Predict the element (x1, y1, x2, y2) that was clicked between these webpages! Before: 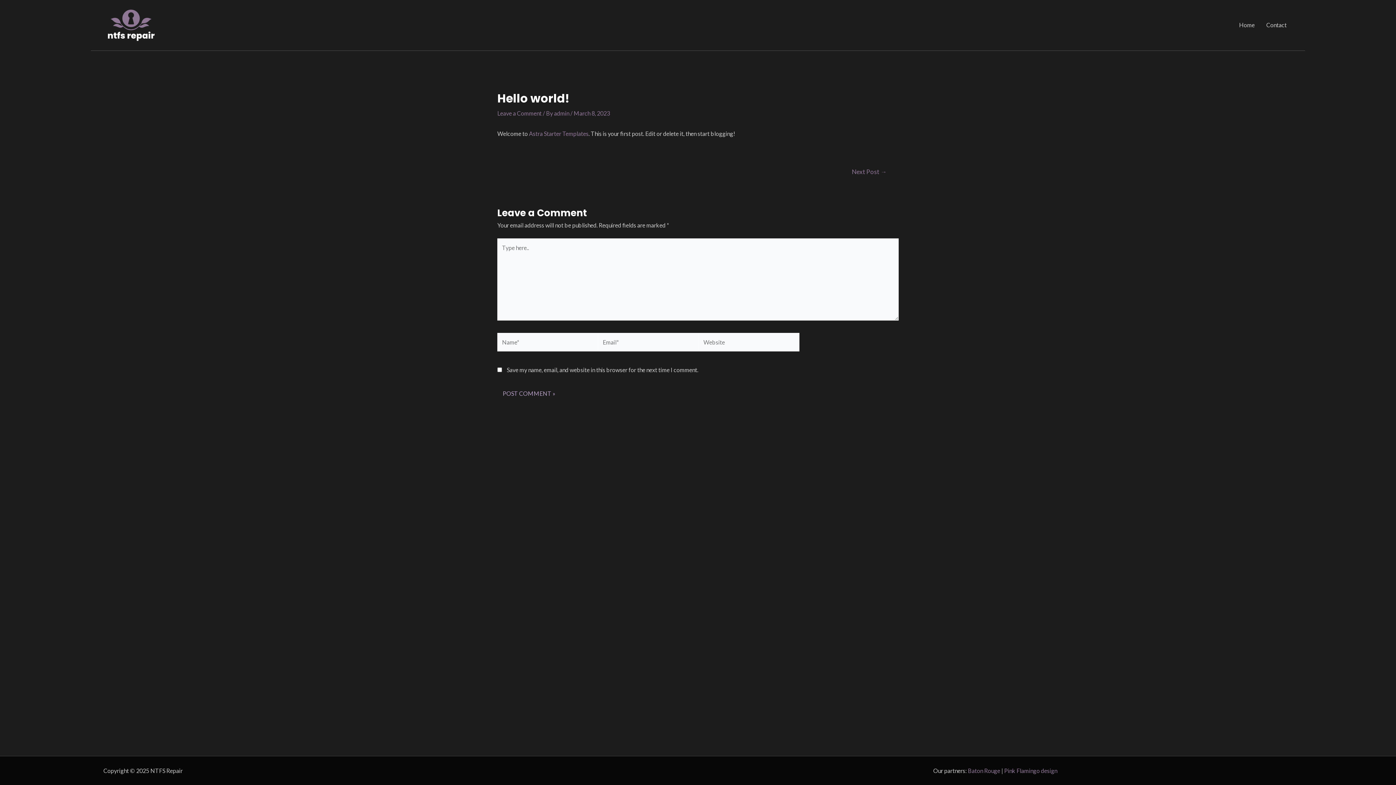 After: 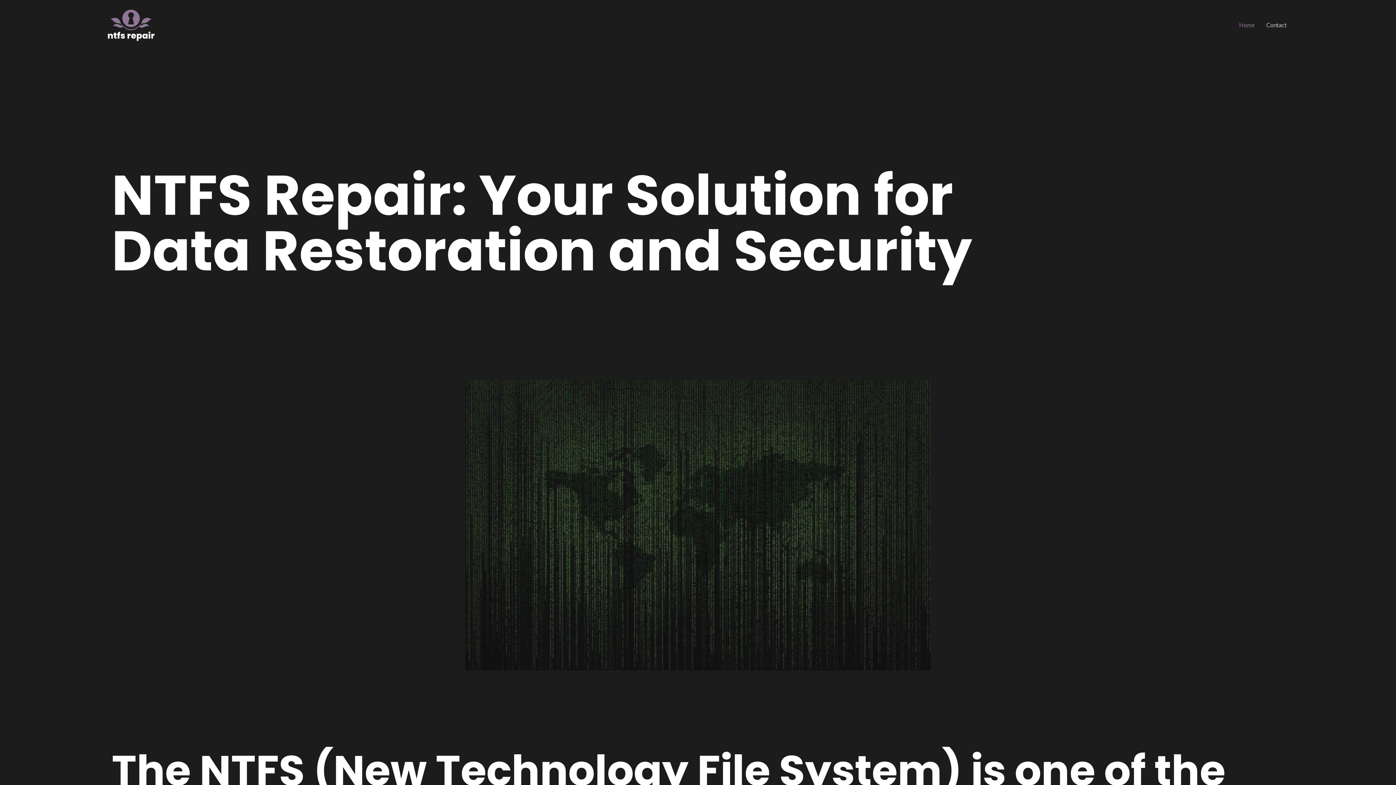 Action: label: Home bbox: (1233, 10, 1260, 39)